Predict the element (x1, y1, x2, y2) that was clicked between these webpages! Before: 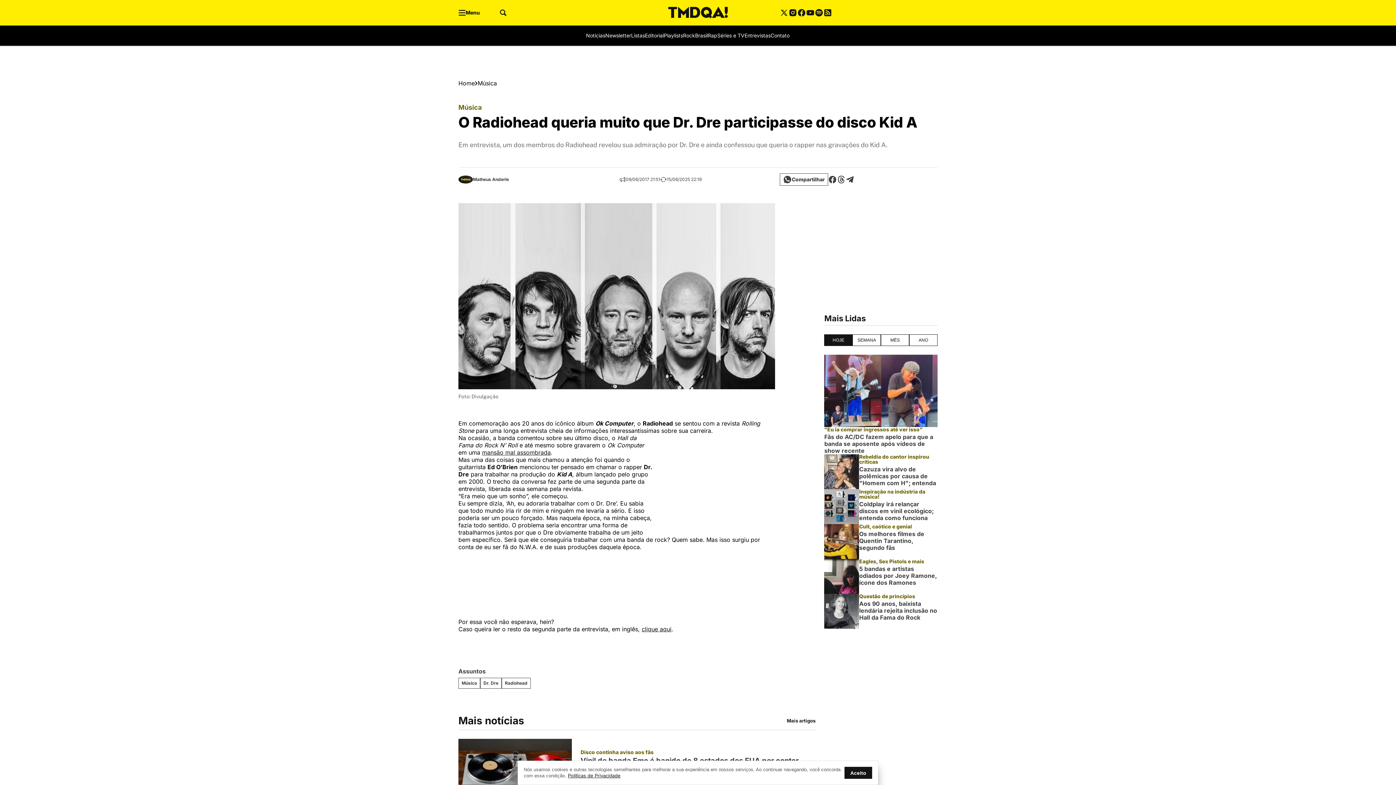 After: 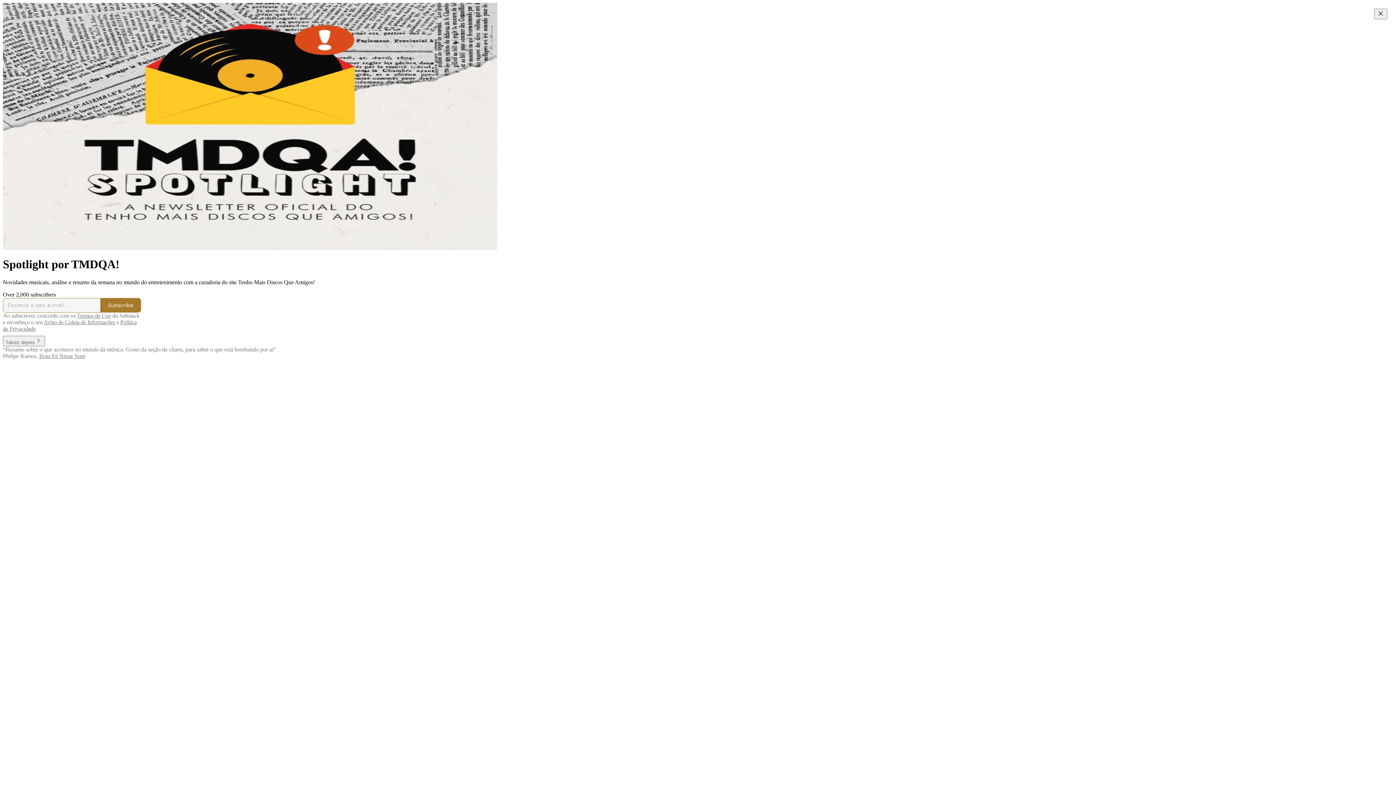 Action: bbox: (596, 31, 622, 40) label: Newsletter